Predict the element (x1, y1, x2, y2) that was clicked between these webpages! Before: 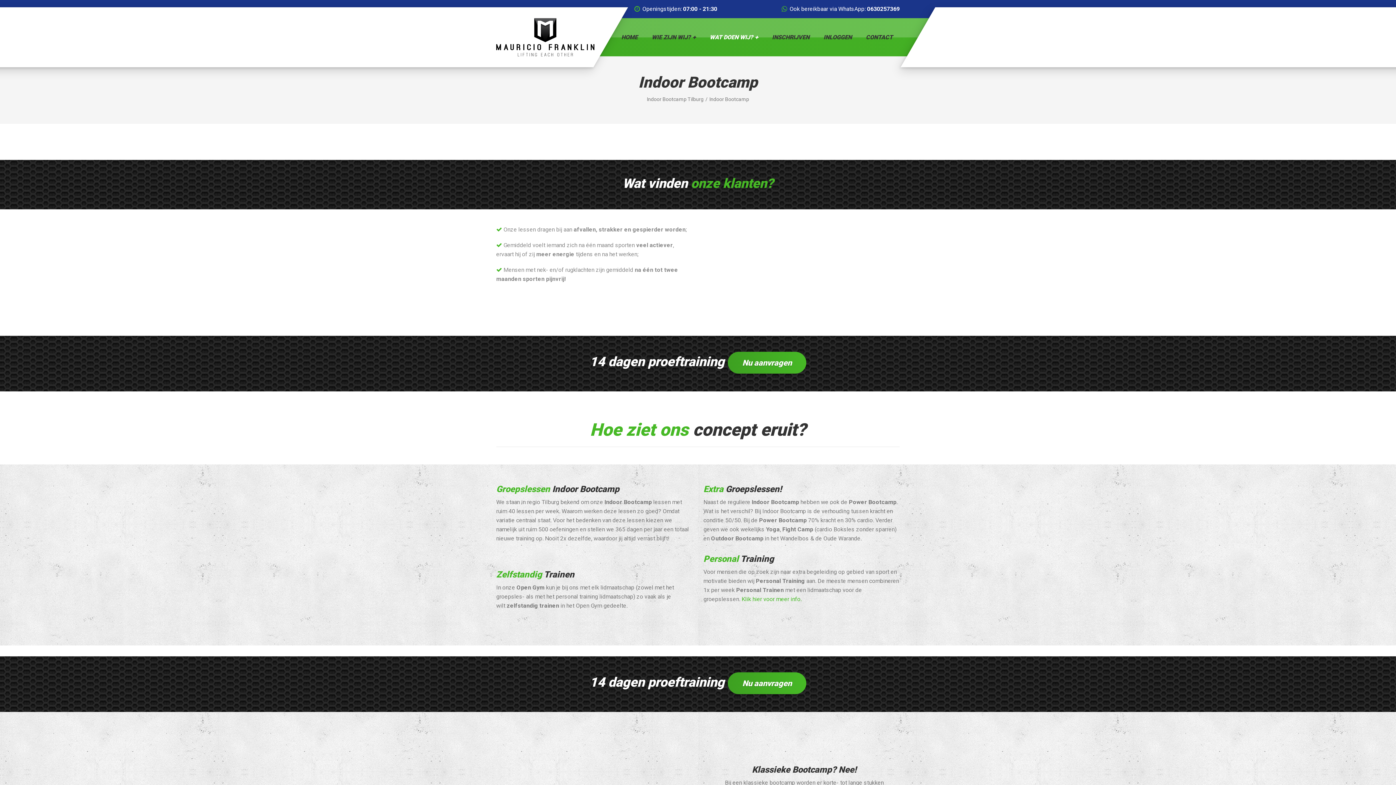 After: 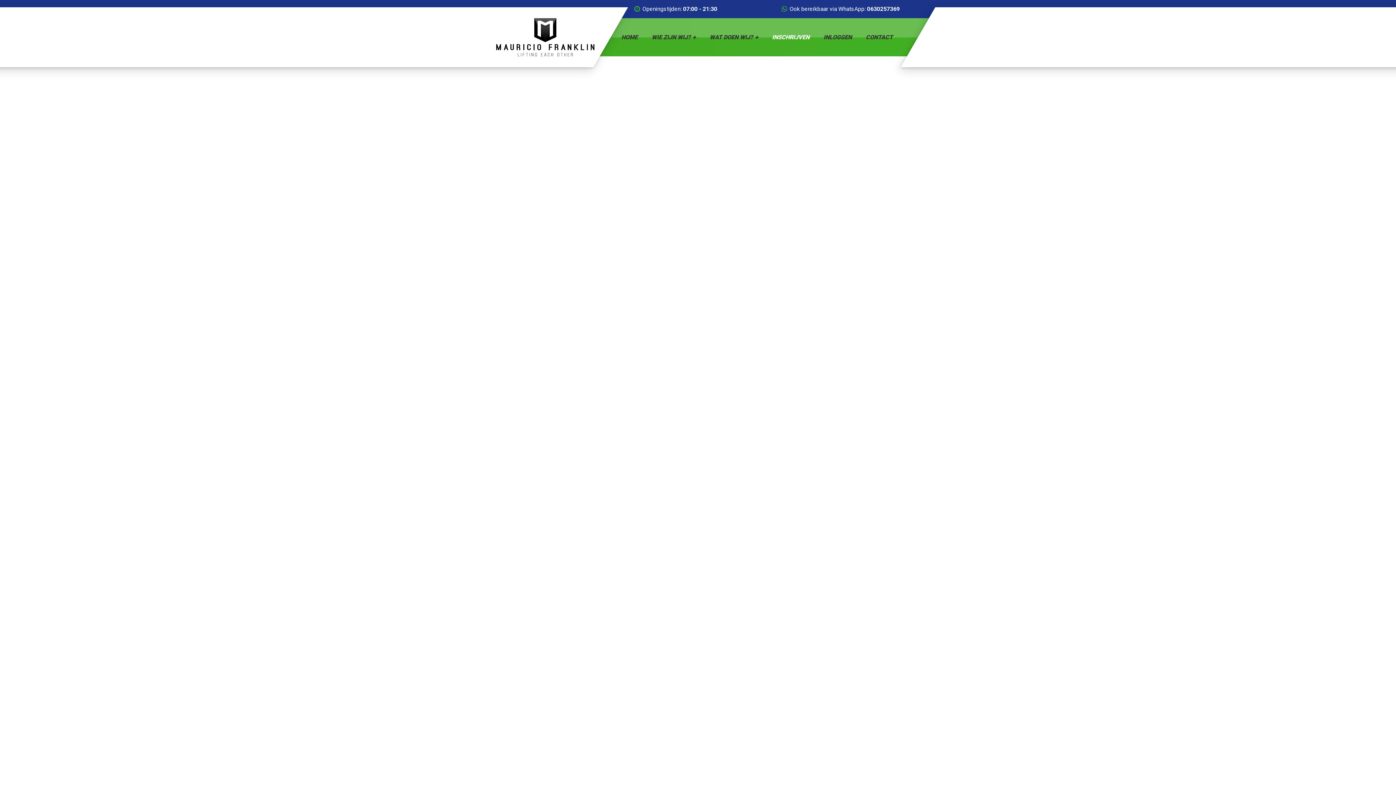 Action: bbox: (765, 18, 816, 56) label: INSCHRIJVEN